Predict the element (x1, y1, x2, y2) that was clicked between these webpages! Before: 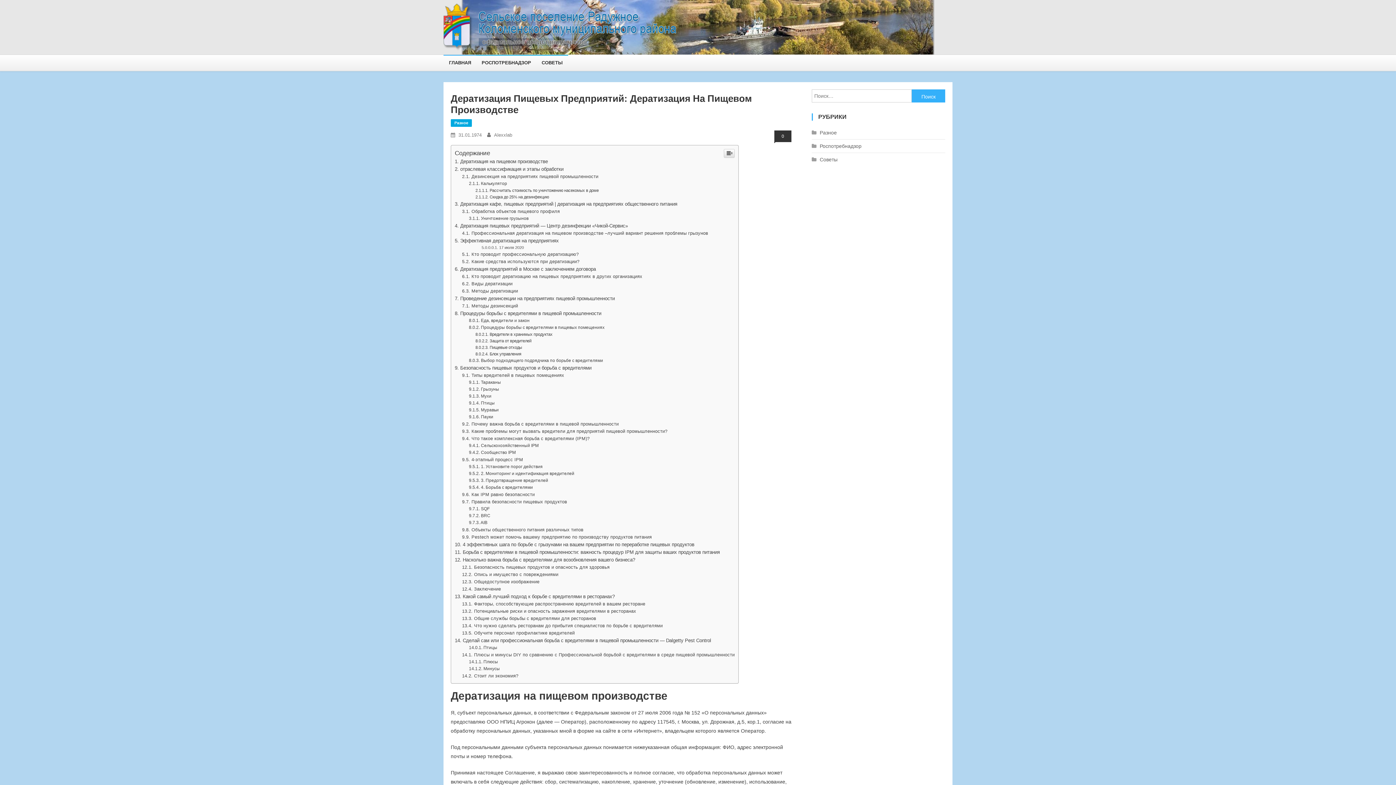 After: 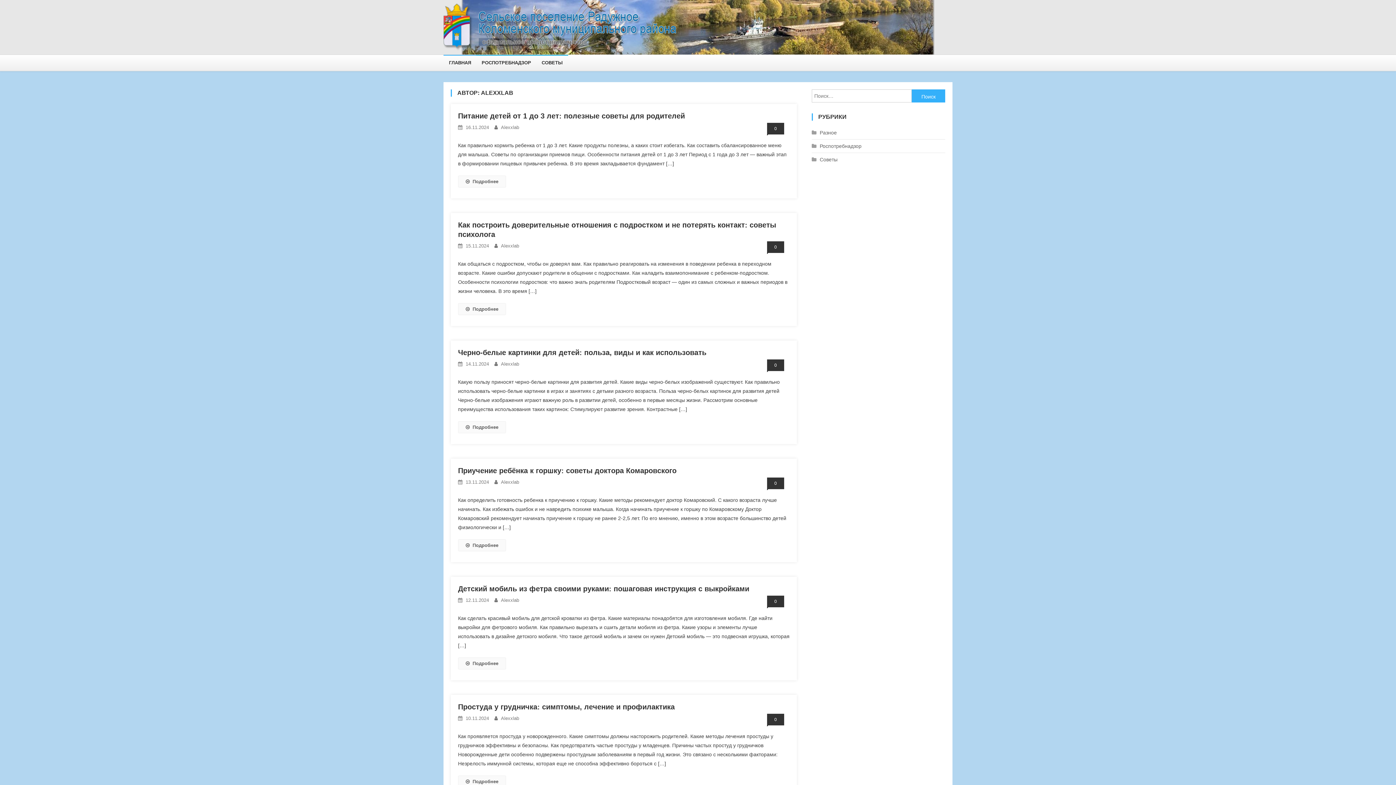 Action: bbox: (494, 385, 512, 390) label: Alexxlab